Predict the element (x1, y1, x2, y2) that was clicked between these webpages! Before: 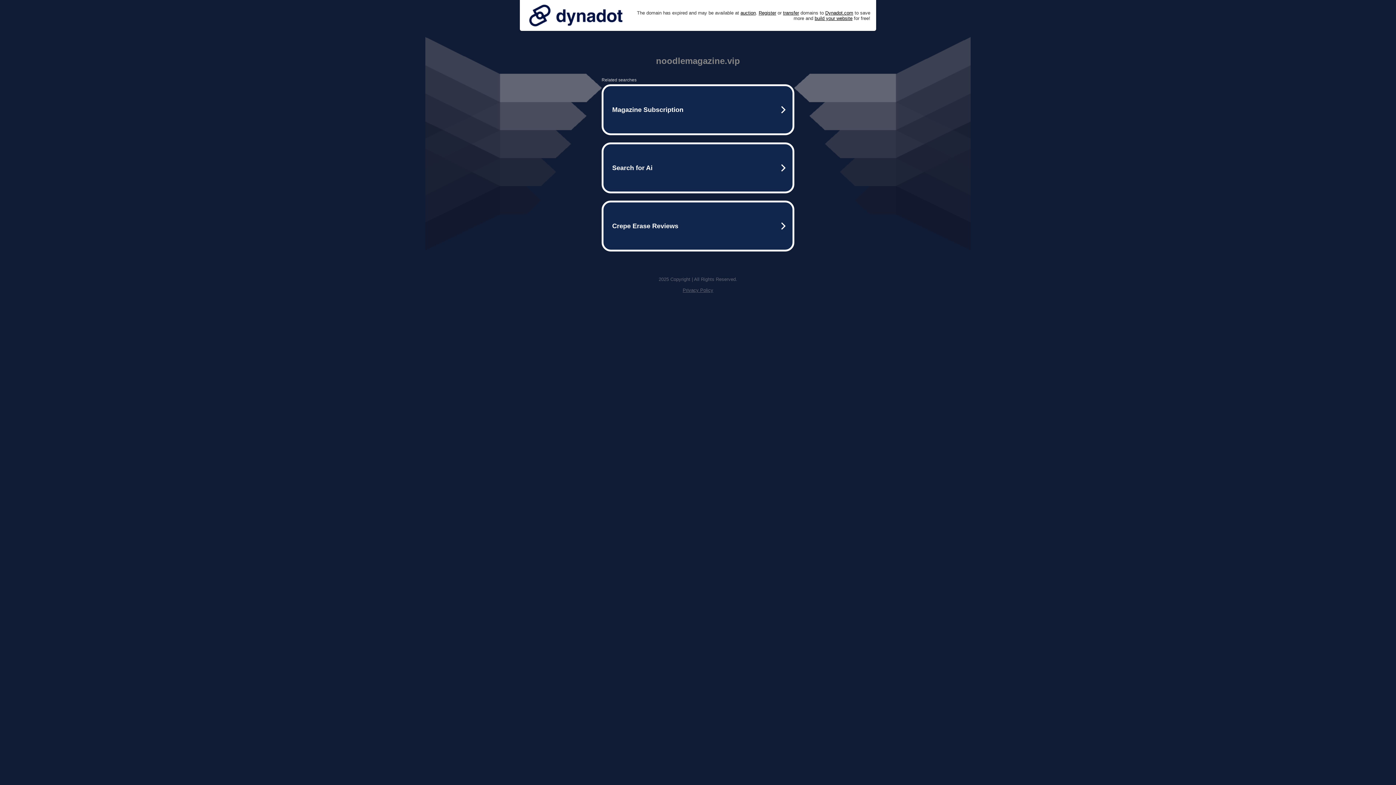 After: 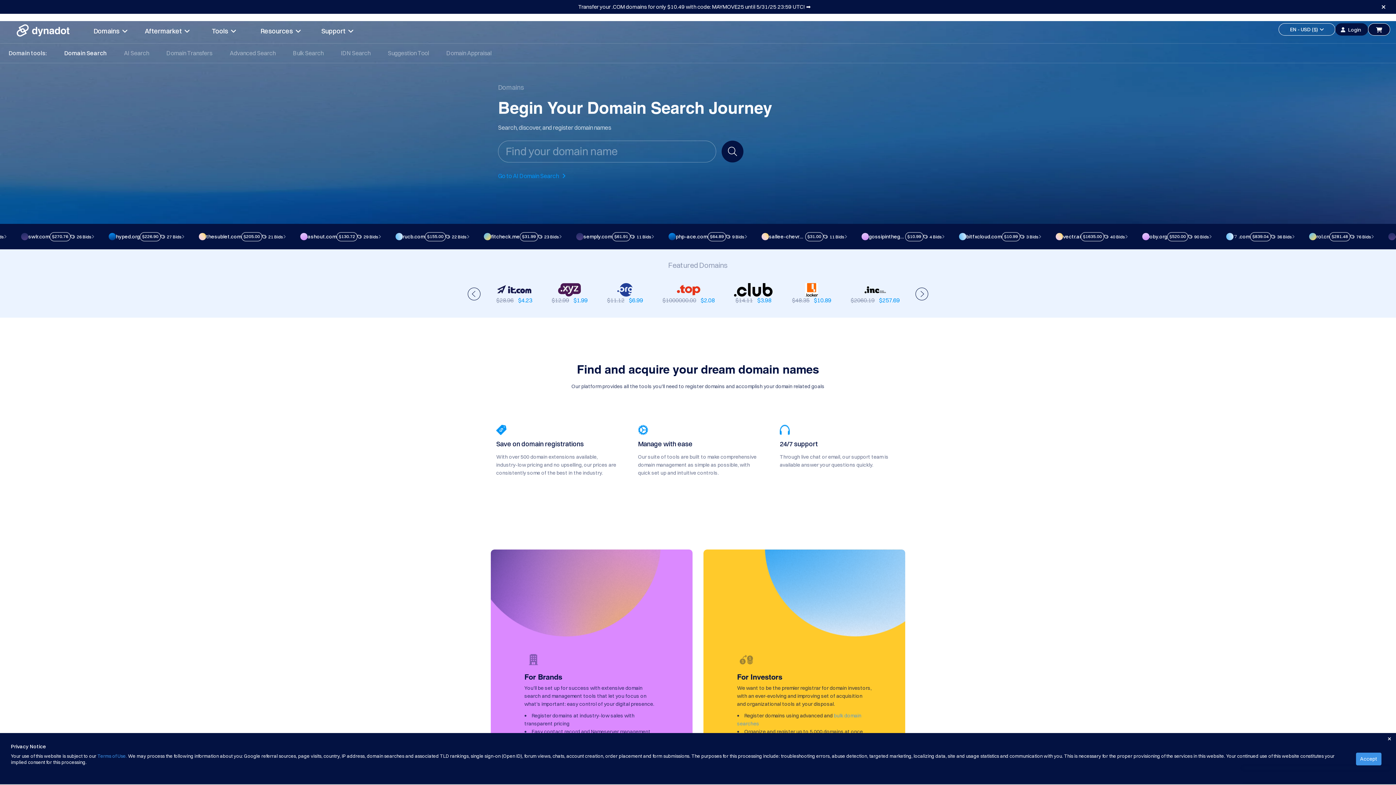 Action: bbox: (758, 10, 776, 15) label: Register